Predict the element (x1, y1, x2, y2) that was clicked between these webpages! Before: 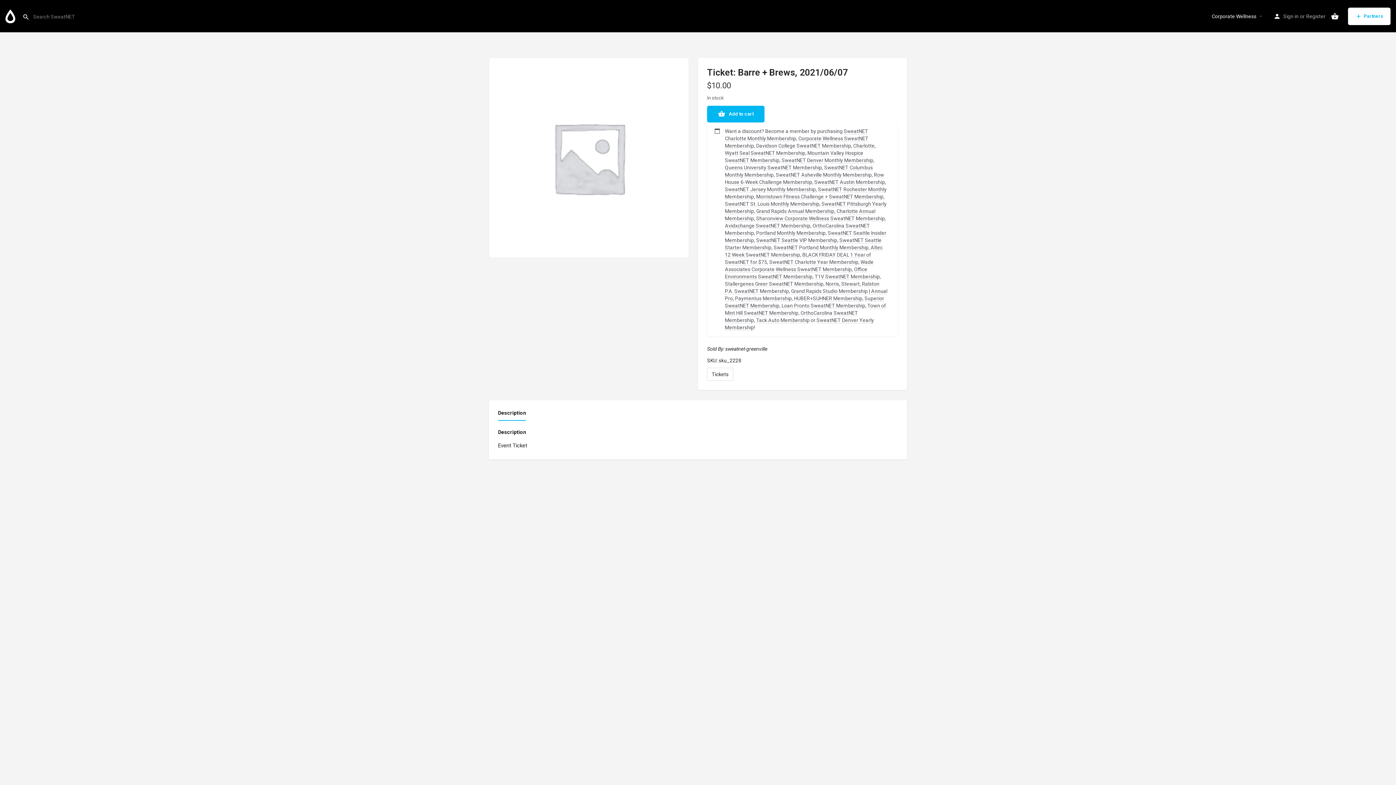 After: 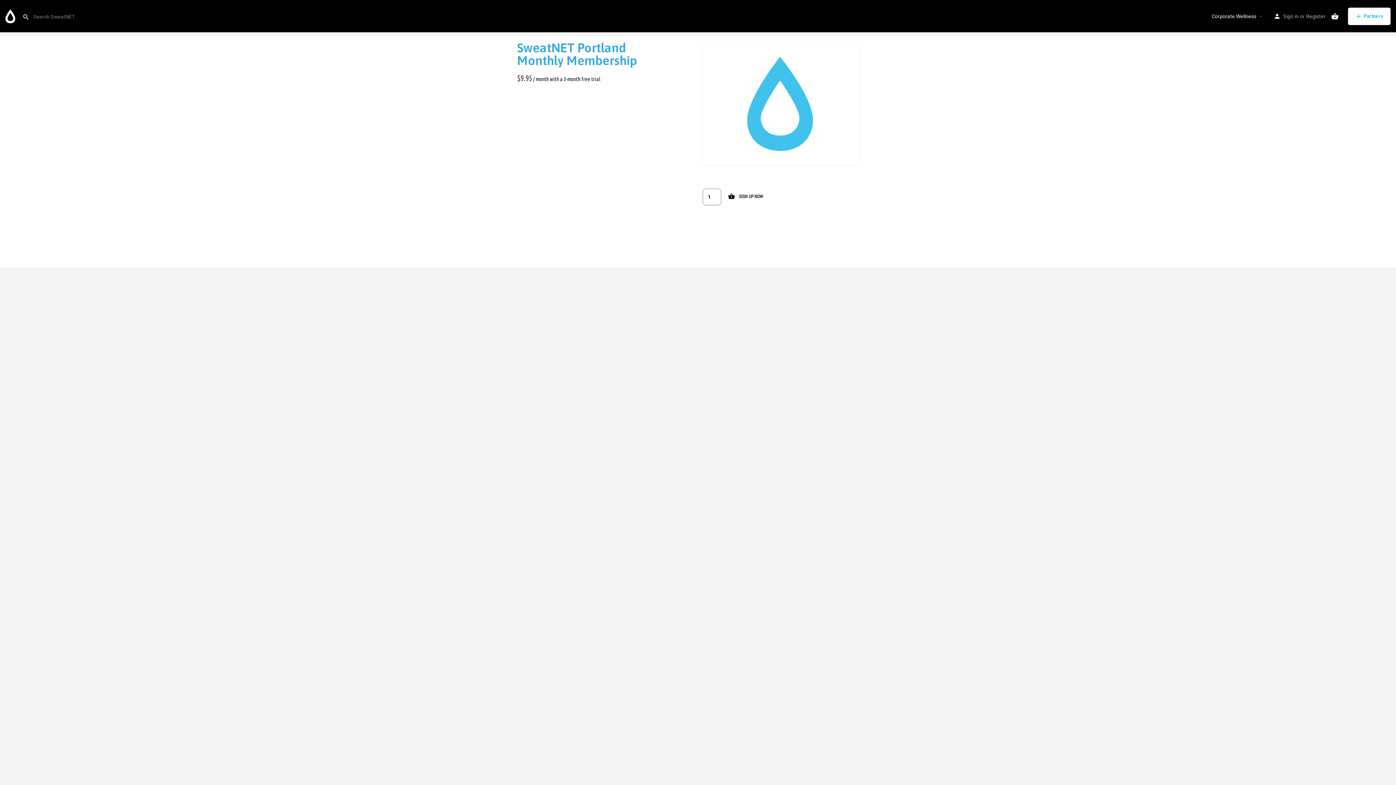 Action: label: SweatNET Portland Monthly Membership bbox: (773, 244, 868, 250)